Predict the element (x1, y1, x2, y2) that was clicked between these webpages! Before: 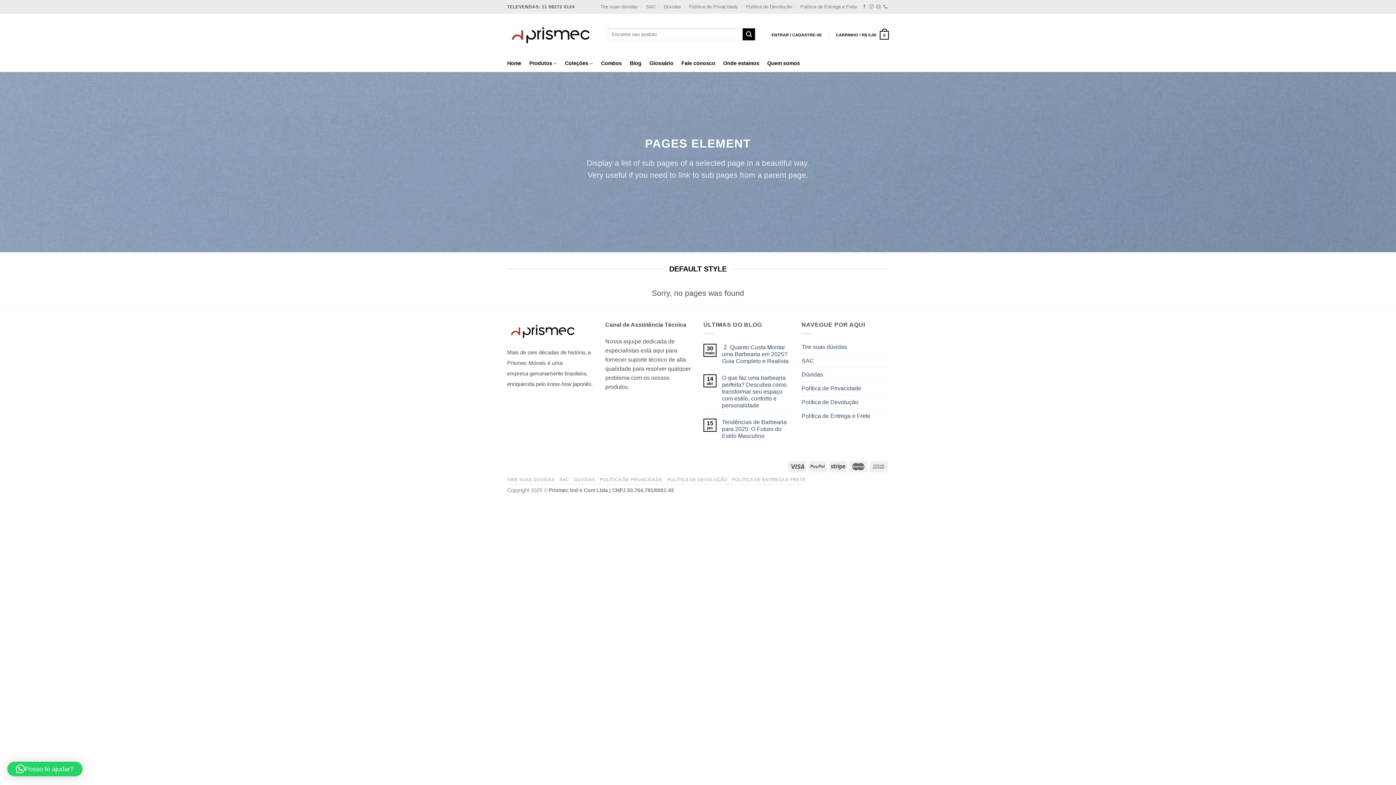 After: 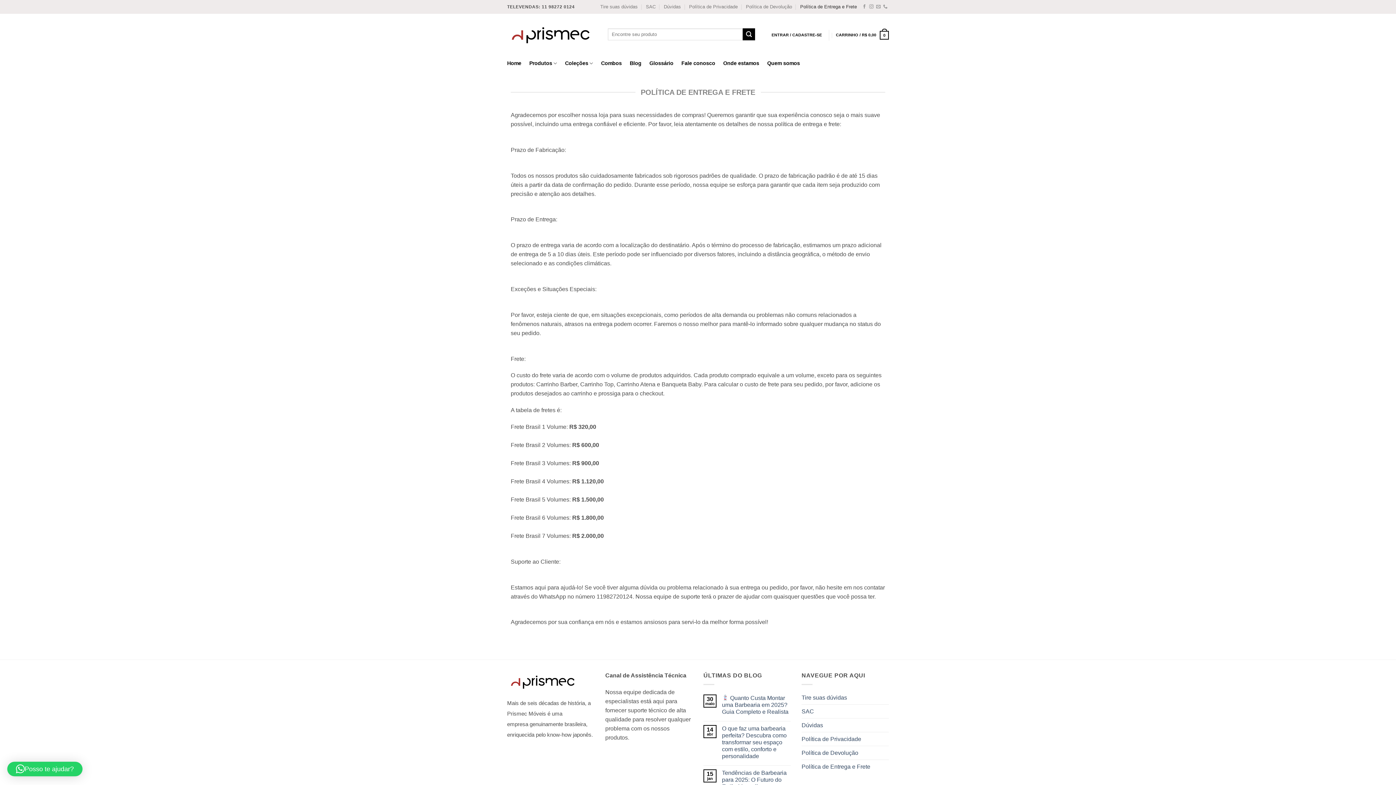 Action: bbox: (800, 0, 857, 13) label: Política de Entrega e Frete